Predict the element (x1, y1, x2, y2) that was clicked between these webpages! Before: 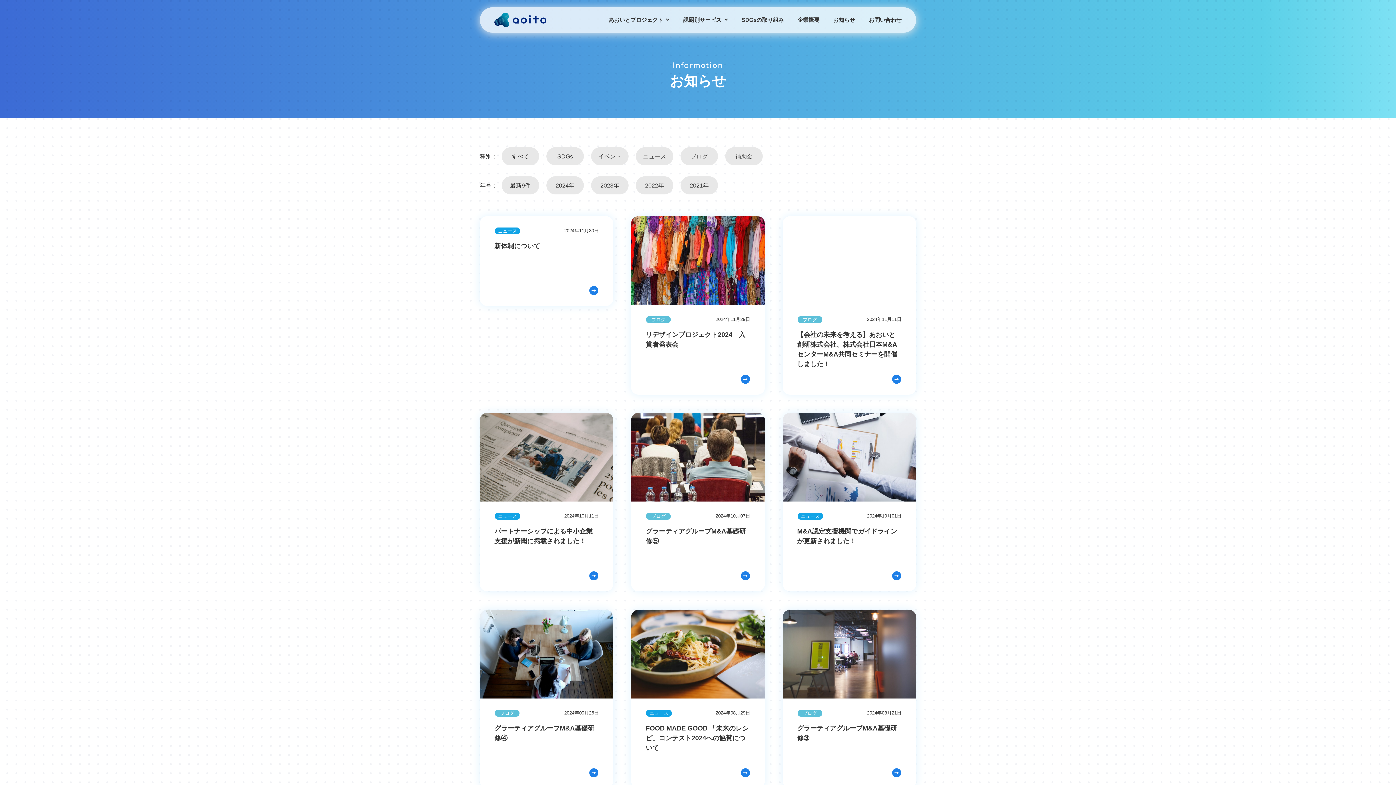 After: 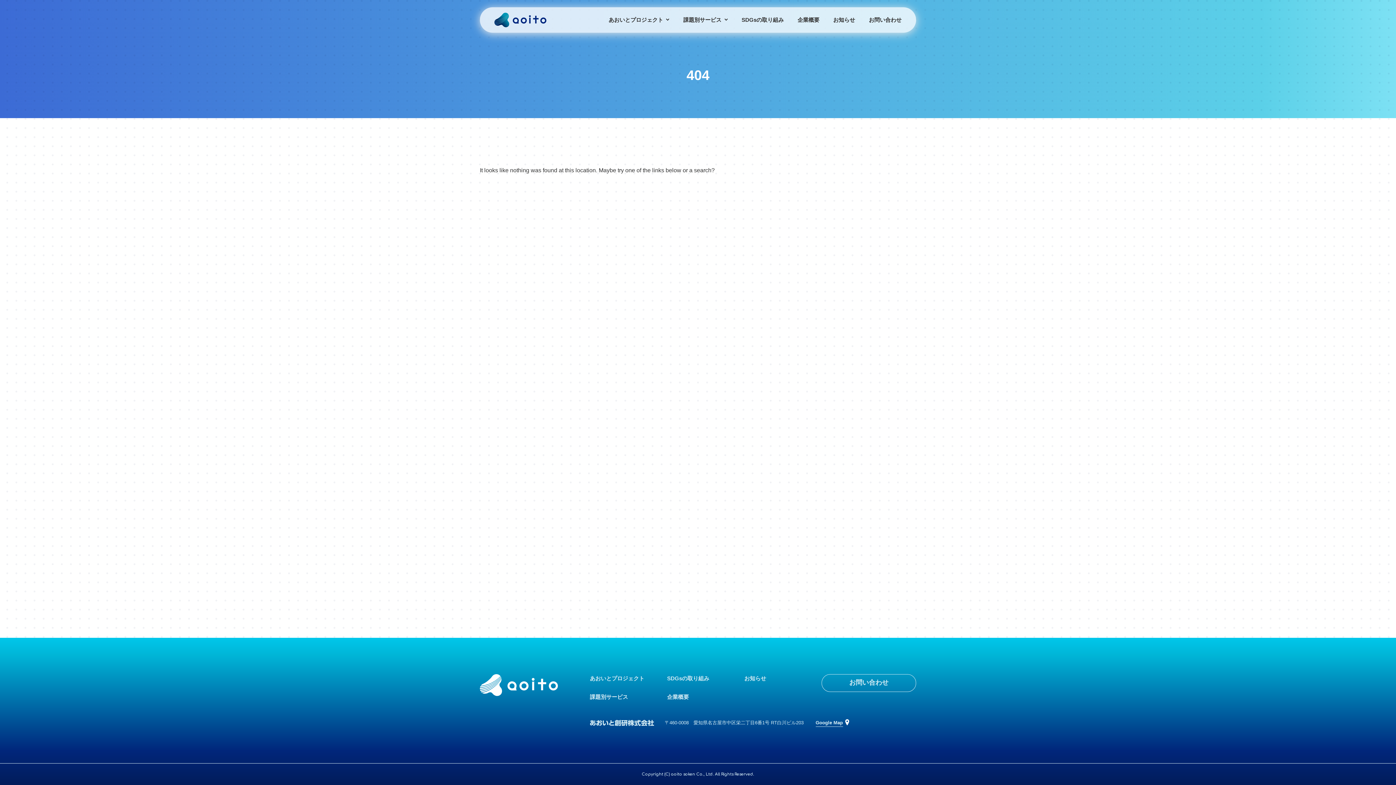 Action: label: 2021年 bbox: (680, 176, 718, 194)